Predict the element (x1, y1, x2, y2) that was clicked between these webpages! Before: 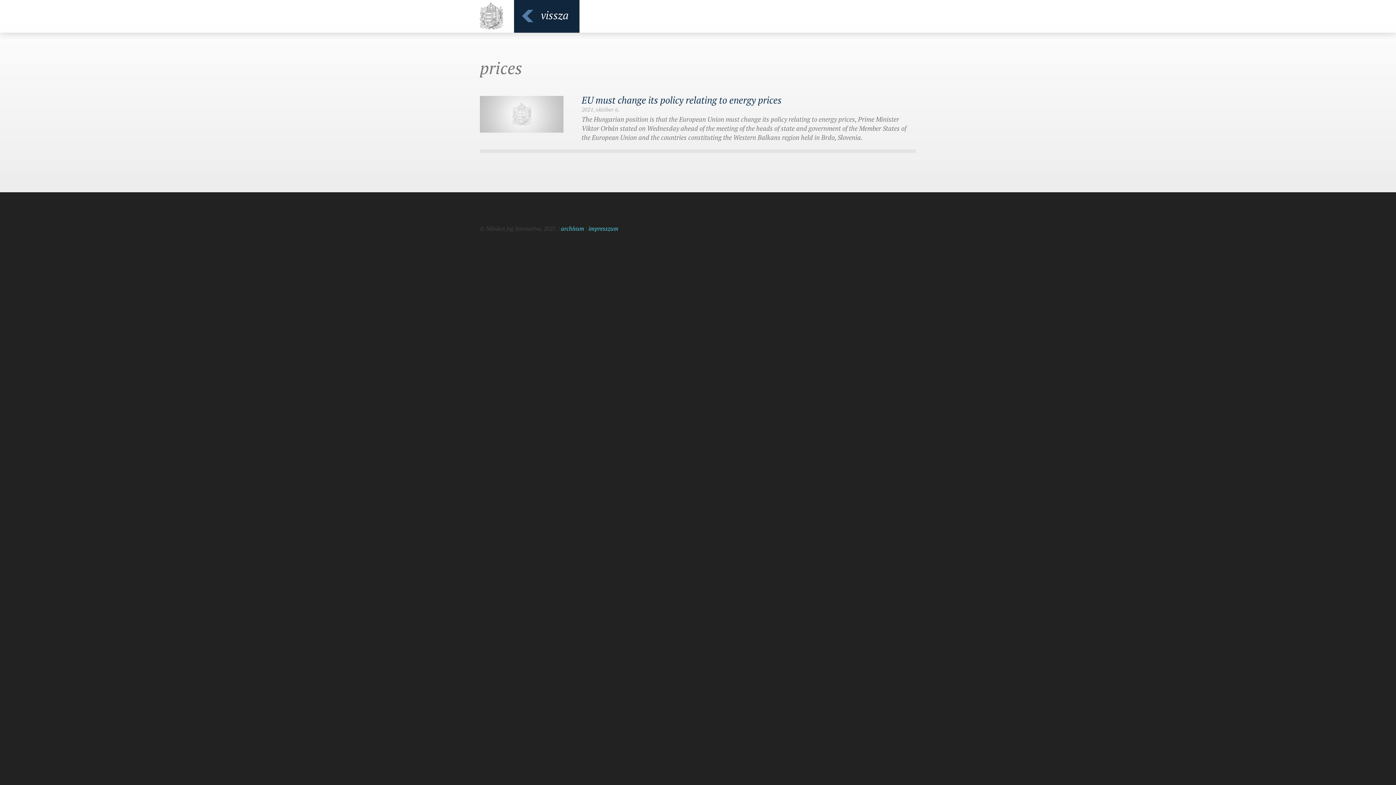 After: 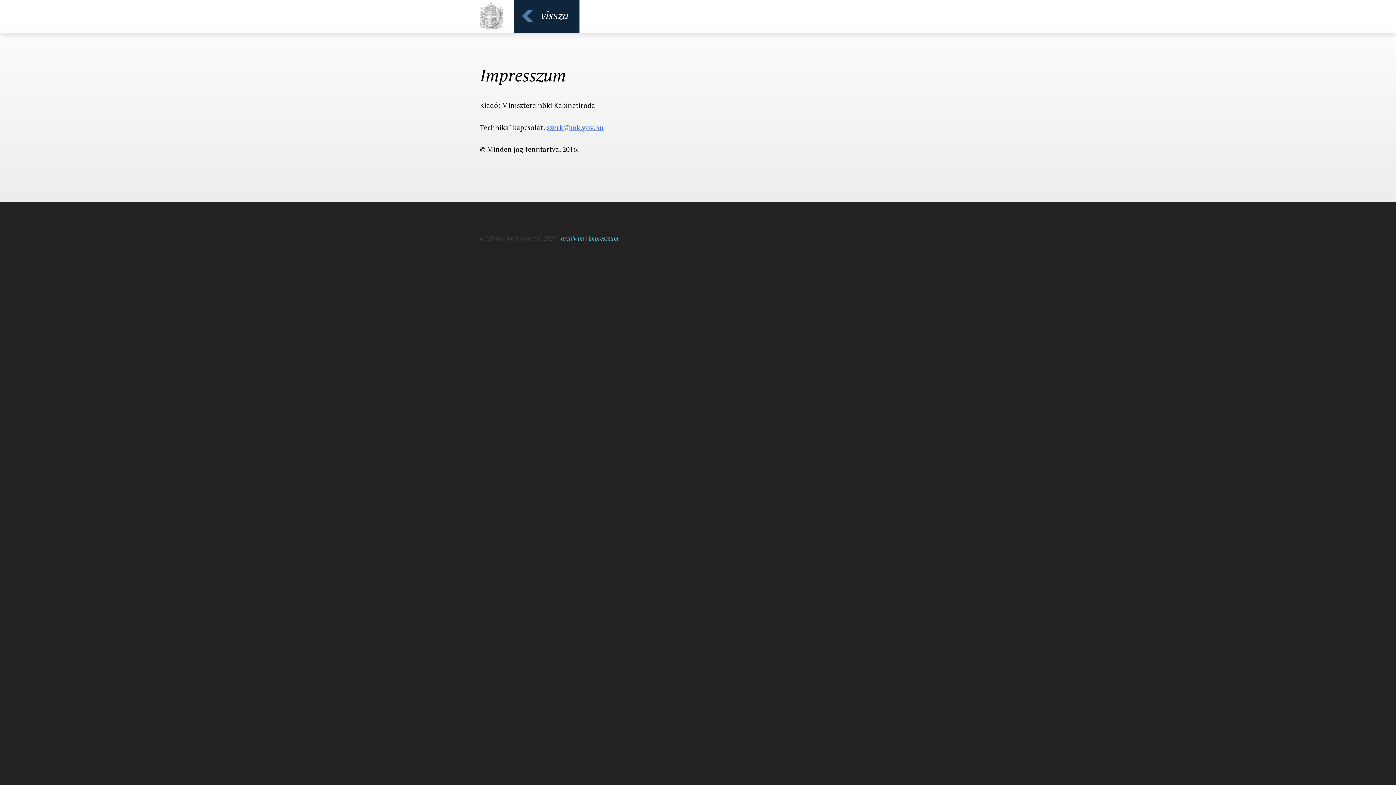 Action: bbox: (588, 224, 618, 232) label: impresszum